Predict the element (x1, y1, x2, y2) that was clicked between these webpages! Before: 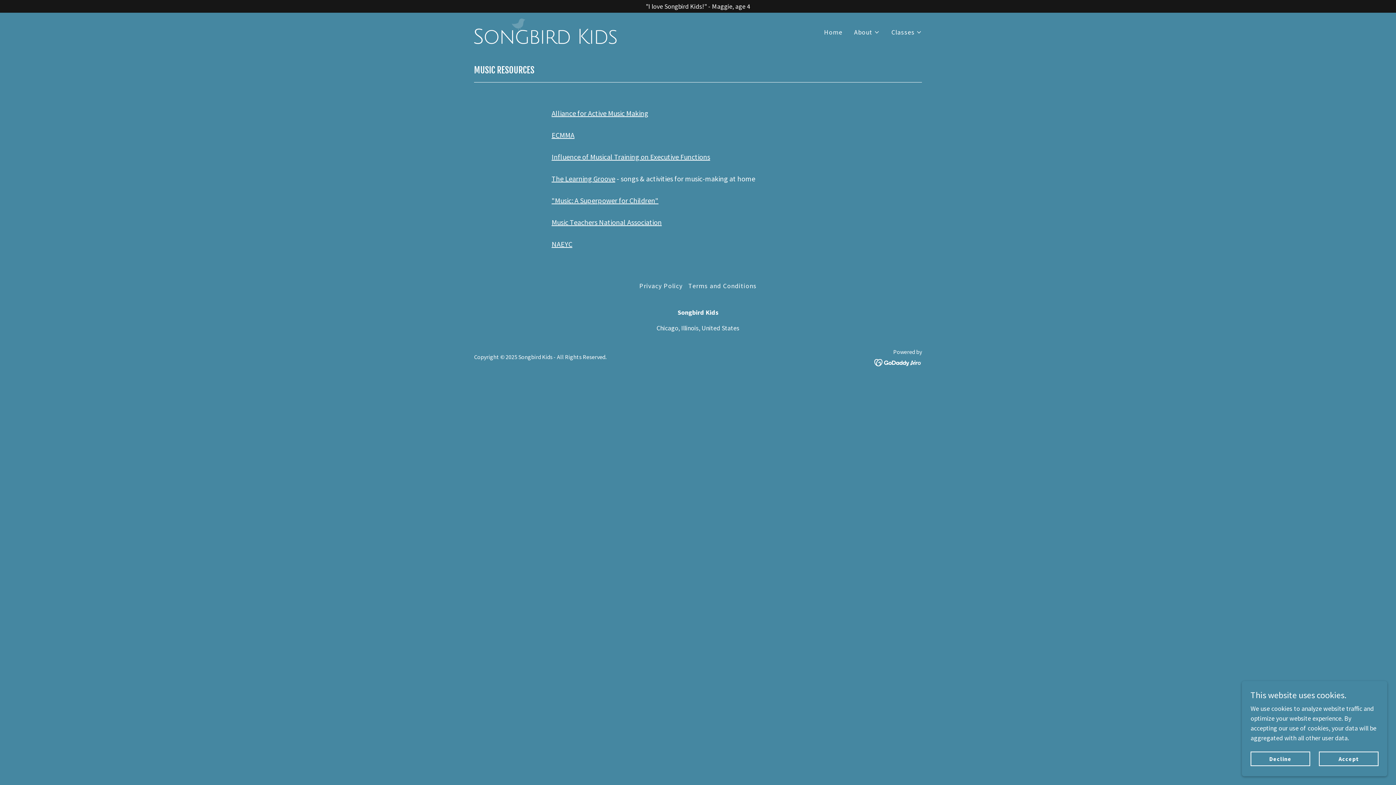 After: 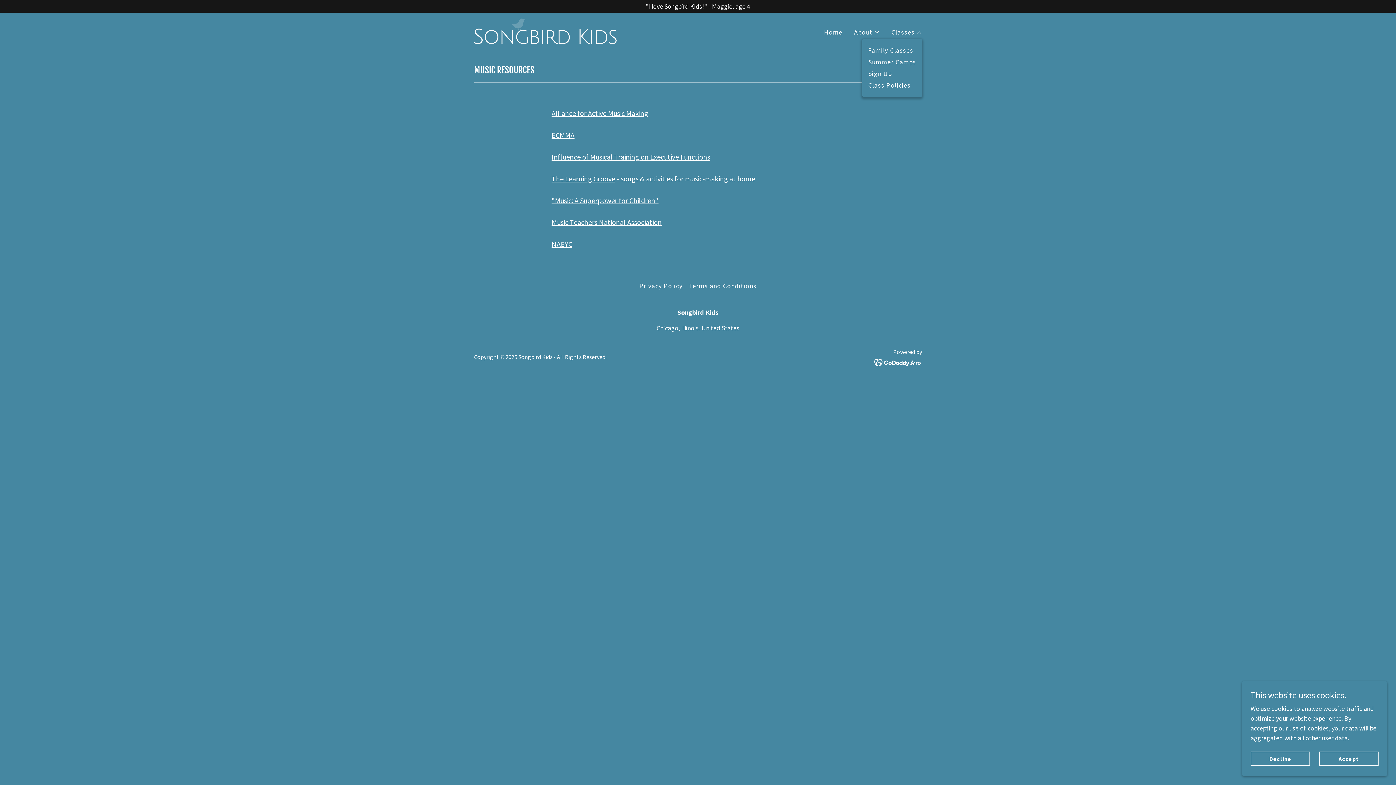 Action: label: Classes bbox: (891, 27, 922, 37)